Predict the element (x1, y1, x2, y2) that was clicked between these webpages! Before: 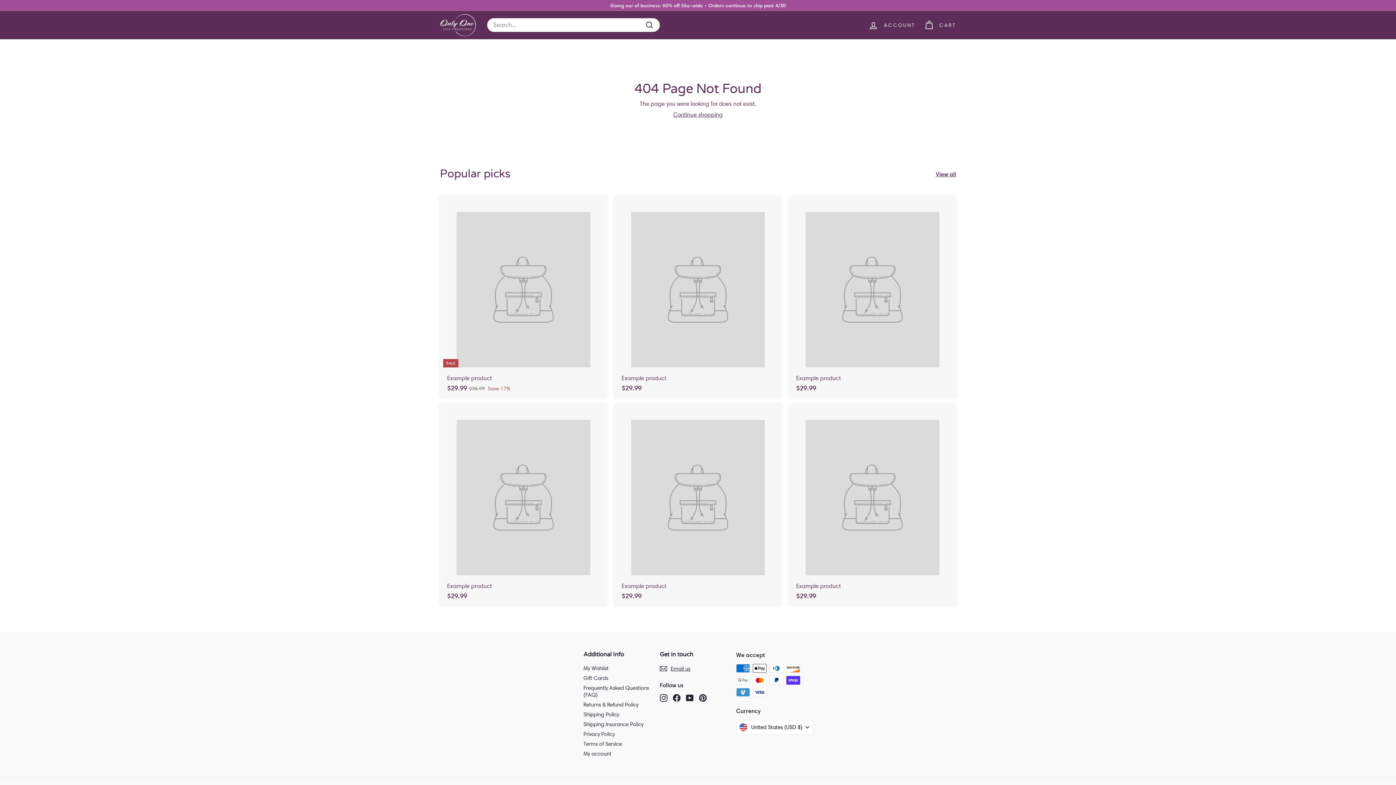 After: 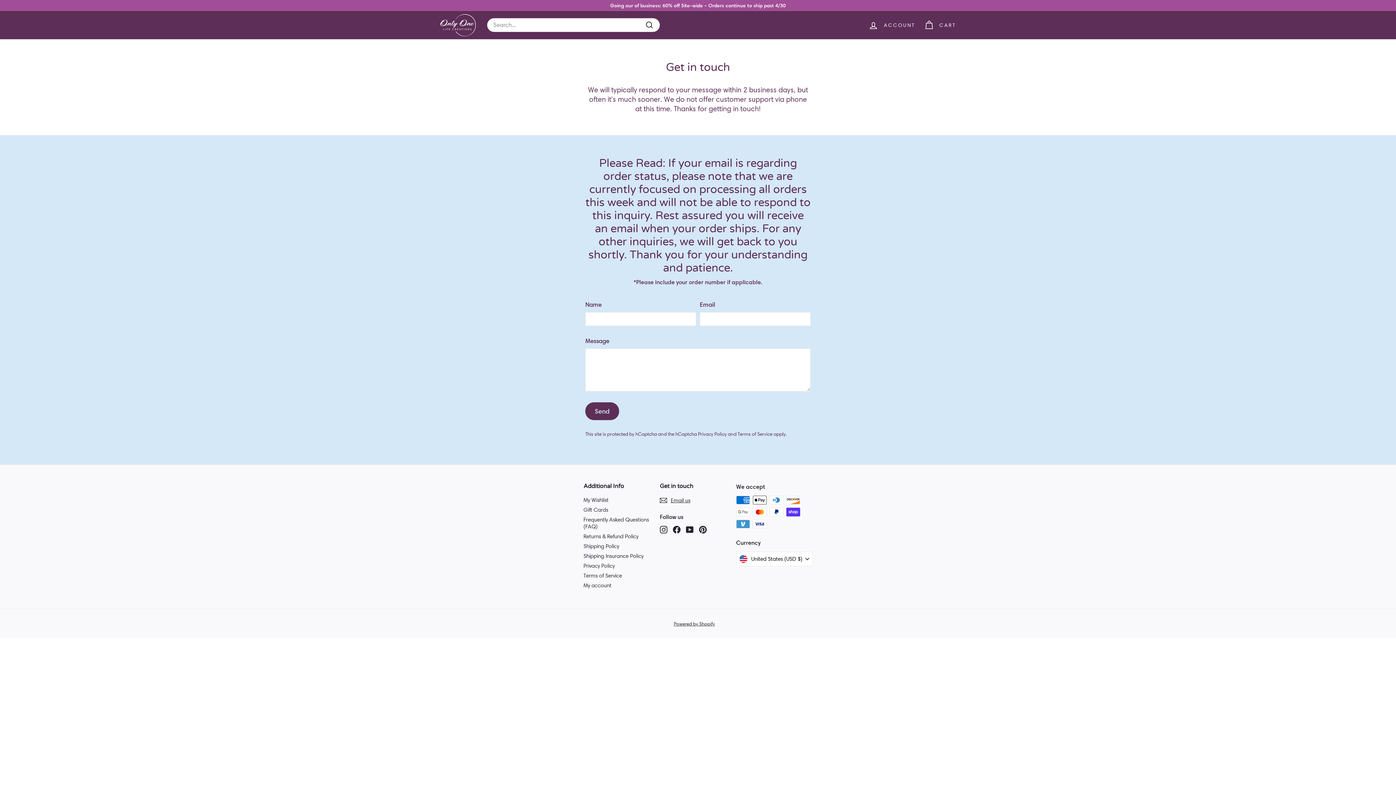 Action: bbox: (660, 664, 690, 674) label: Email us